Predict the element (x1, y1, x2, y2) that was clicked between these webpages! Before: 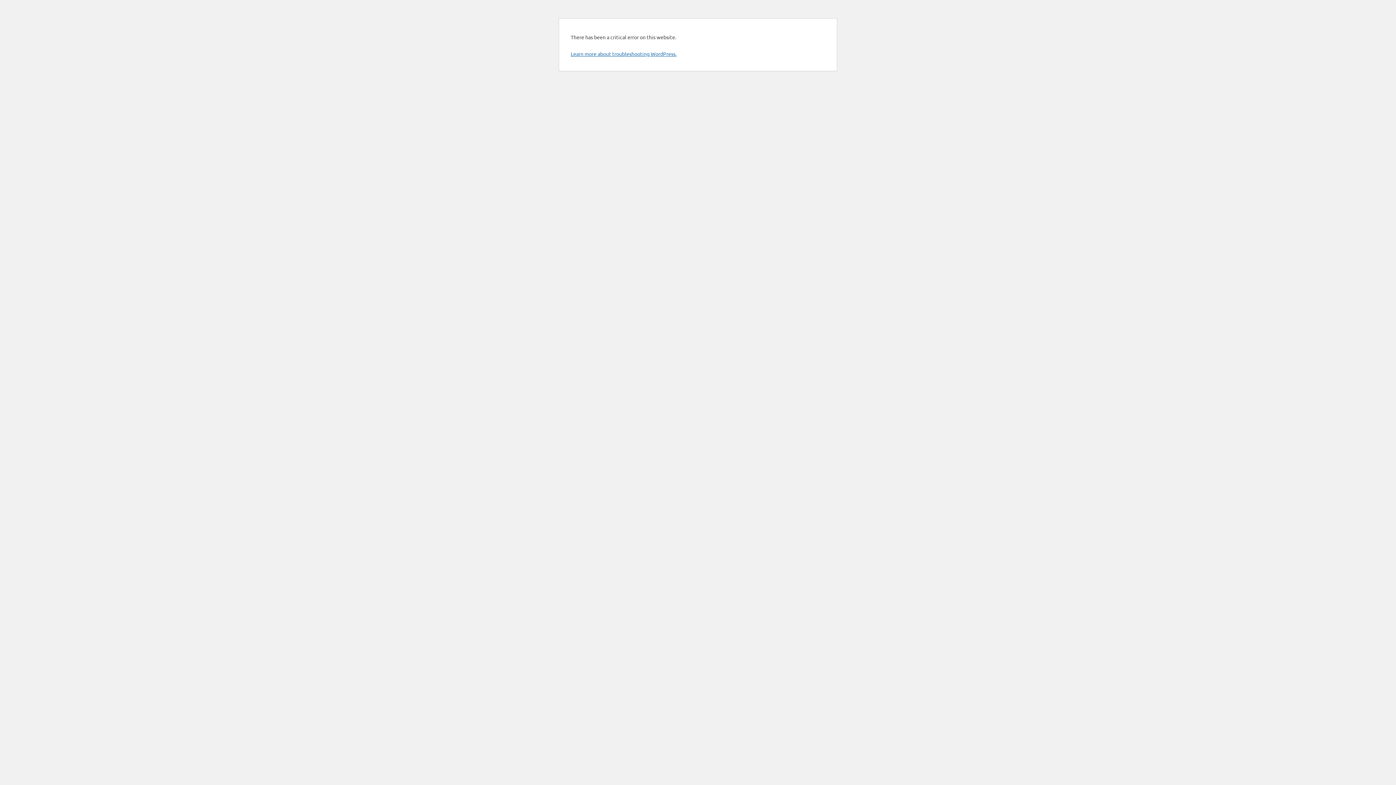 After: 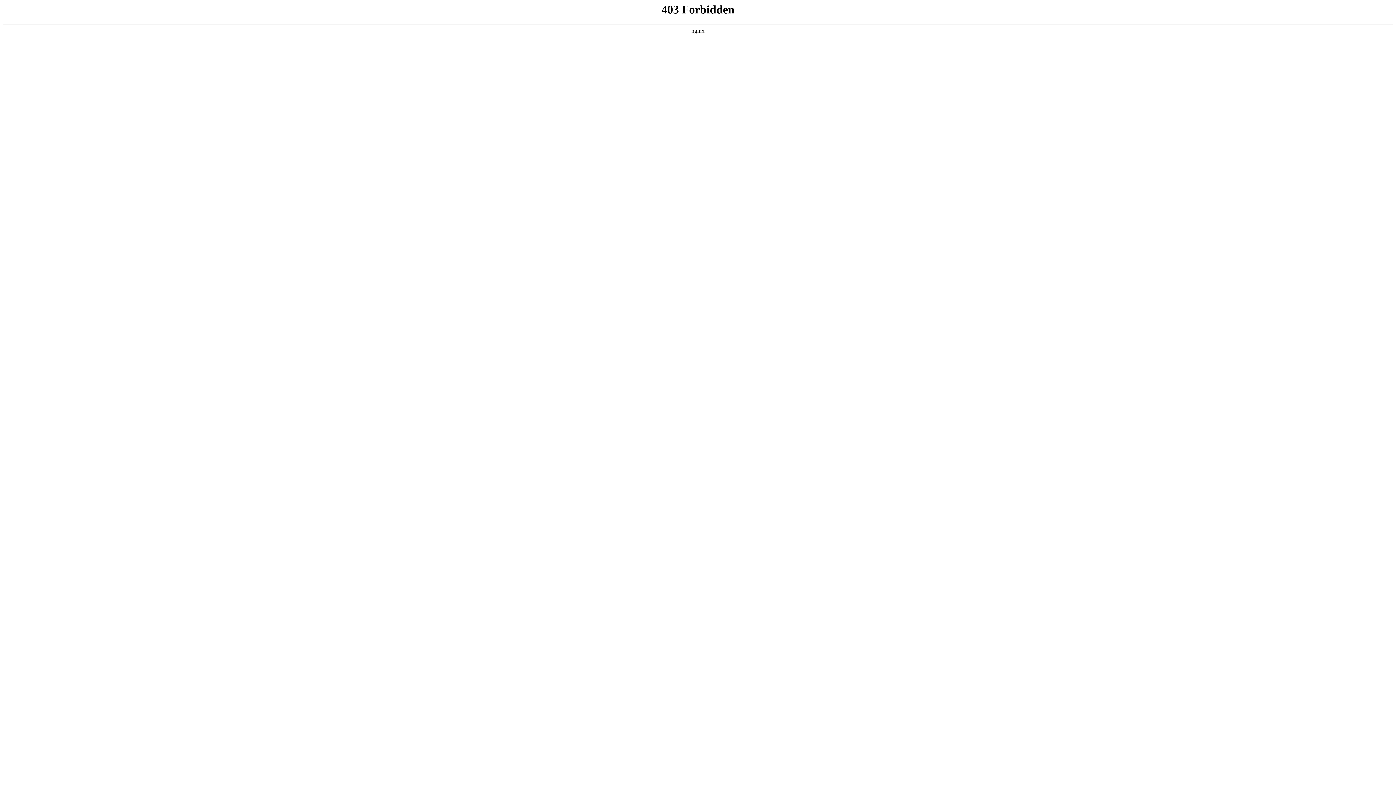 Action: bbox: (570, 50, 676, 57) label: Learn more about troubleshooting WordPress.